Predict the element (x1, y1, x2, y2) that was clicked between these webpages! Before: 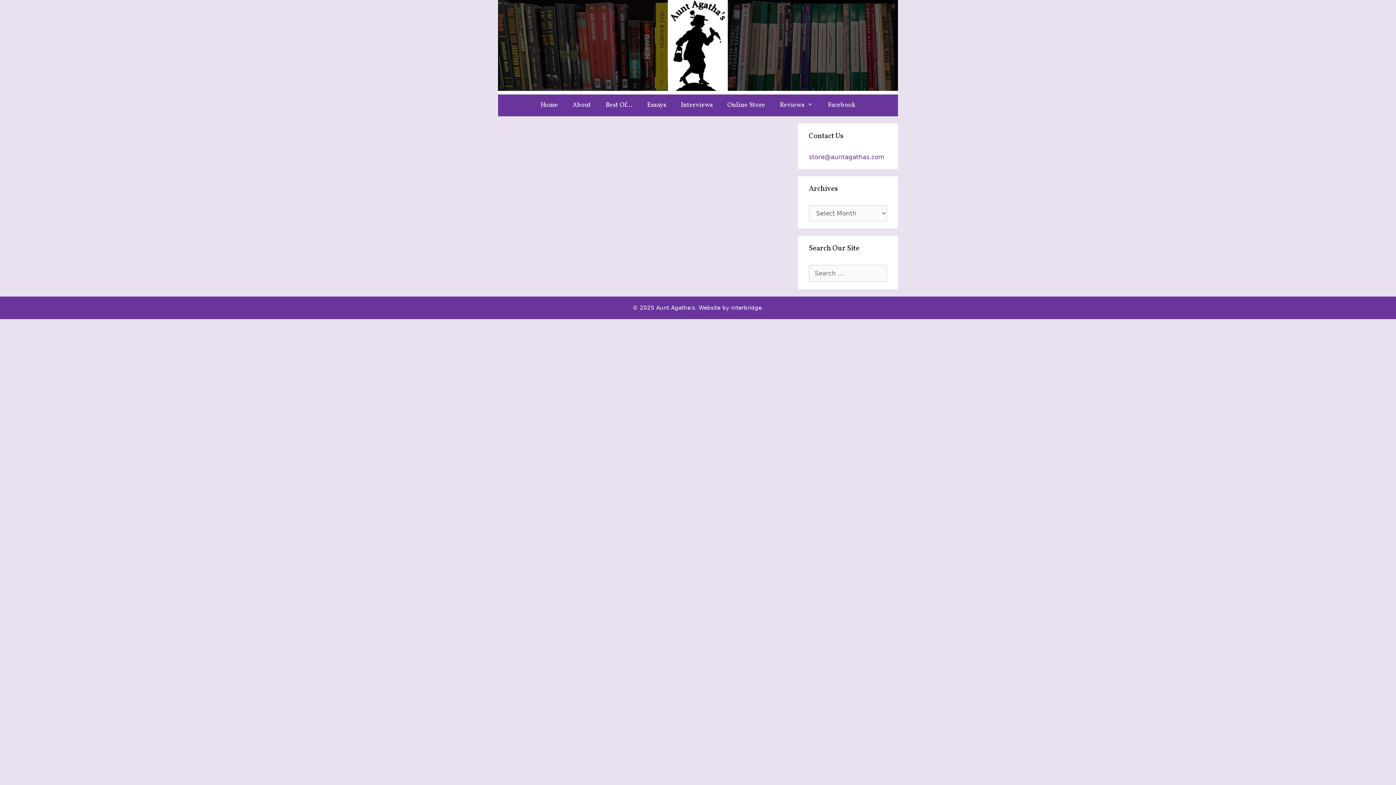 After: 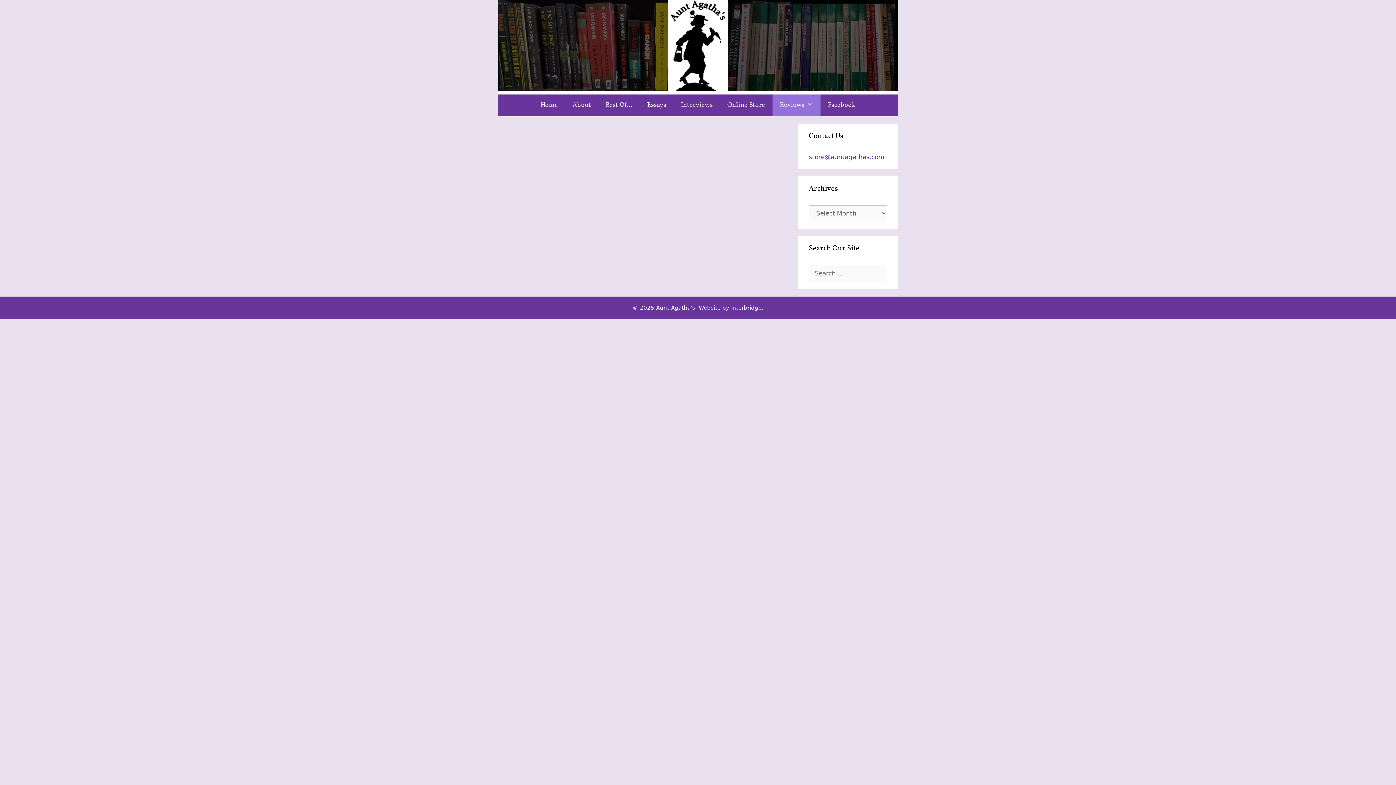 Action: bbox: (772, 94, 820, 116) label: Reviews